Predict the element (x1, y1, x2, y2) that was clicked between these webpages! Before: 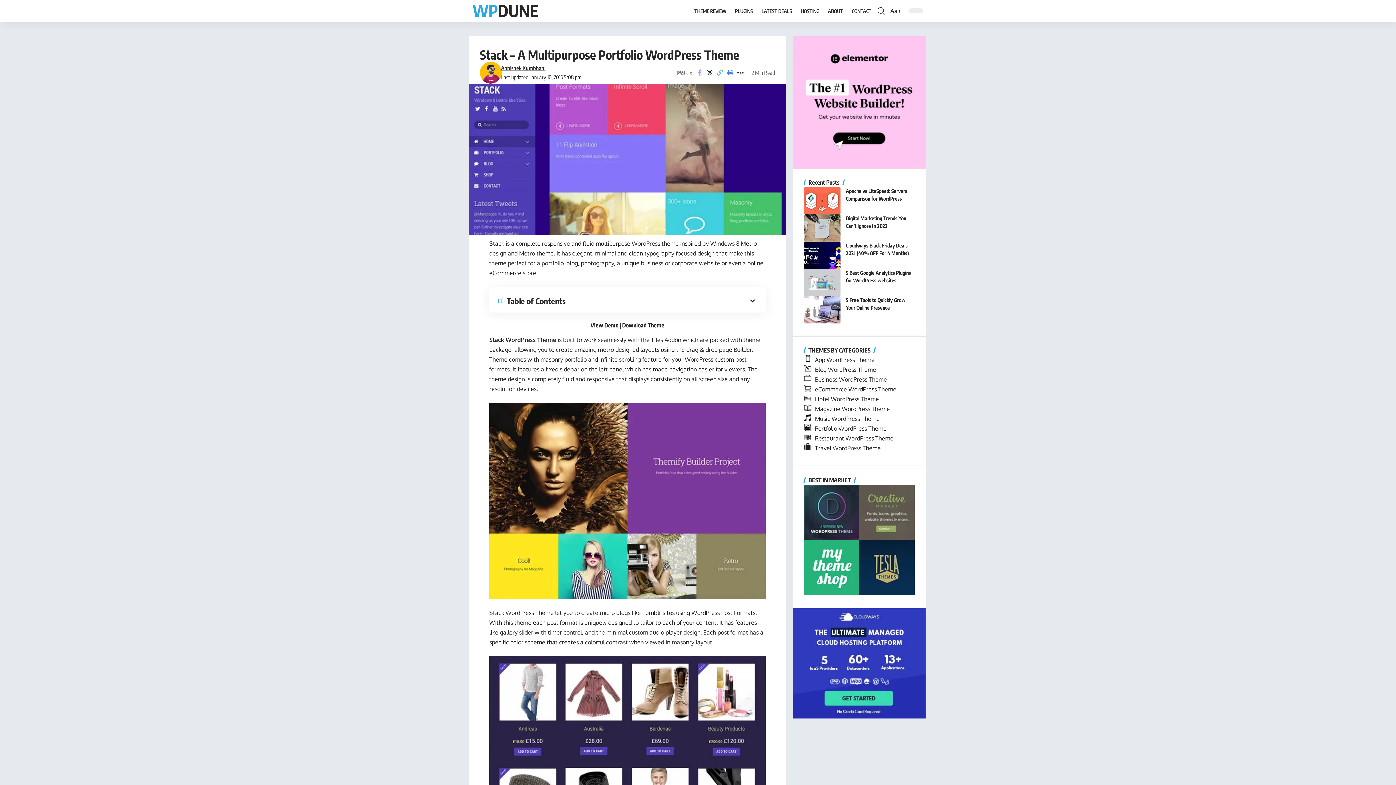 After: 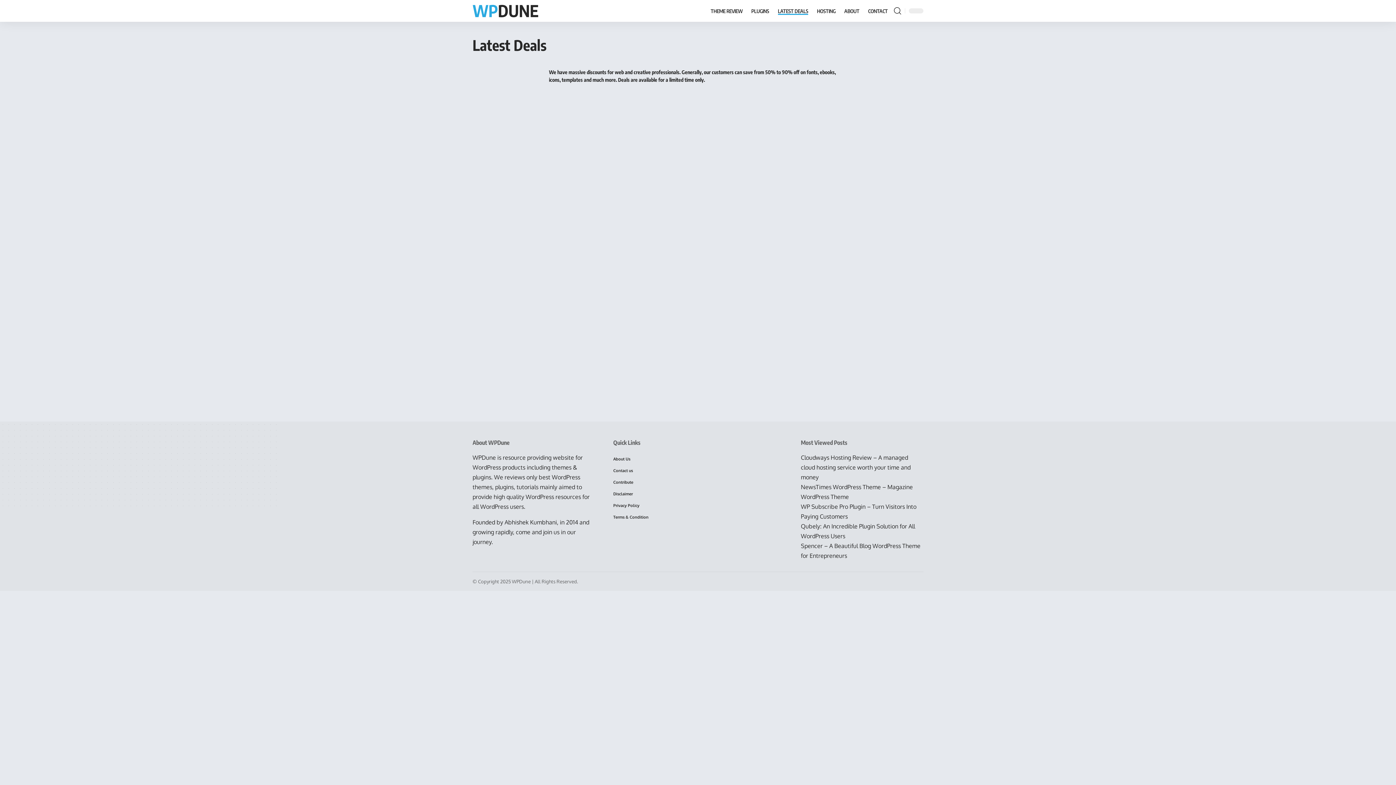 Action: label: LATEST DEALS bbox: (757, 0, 796, 21)